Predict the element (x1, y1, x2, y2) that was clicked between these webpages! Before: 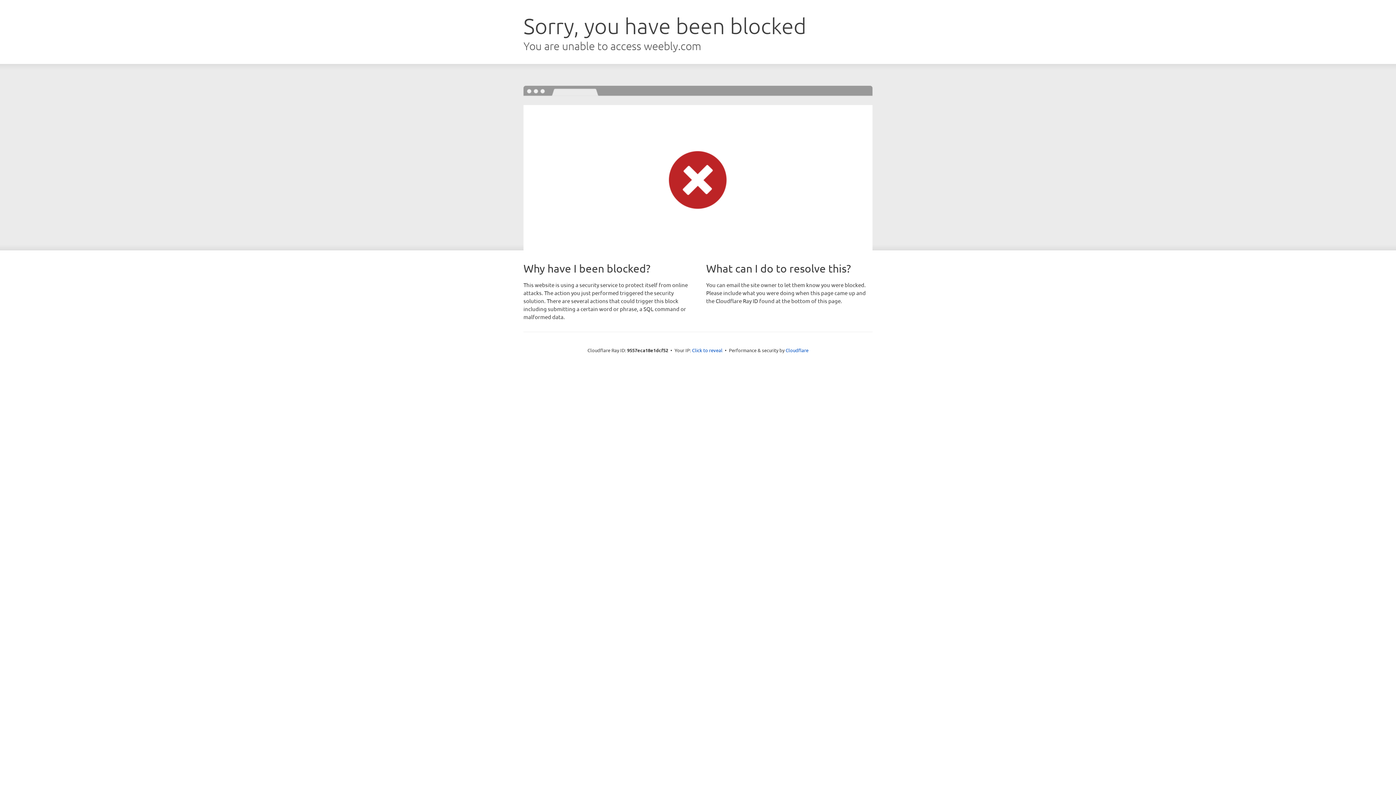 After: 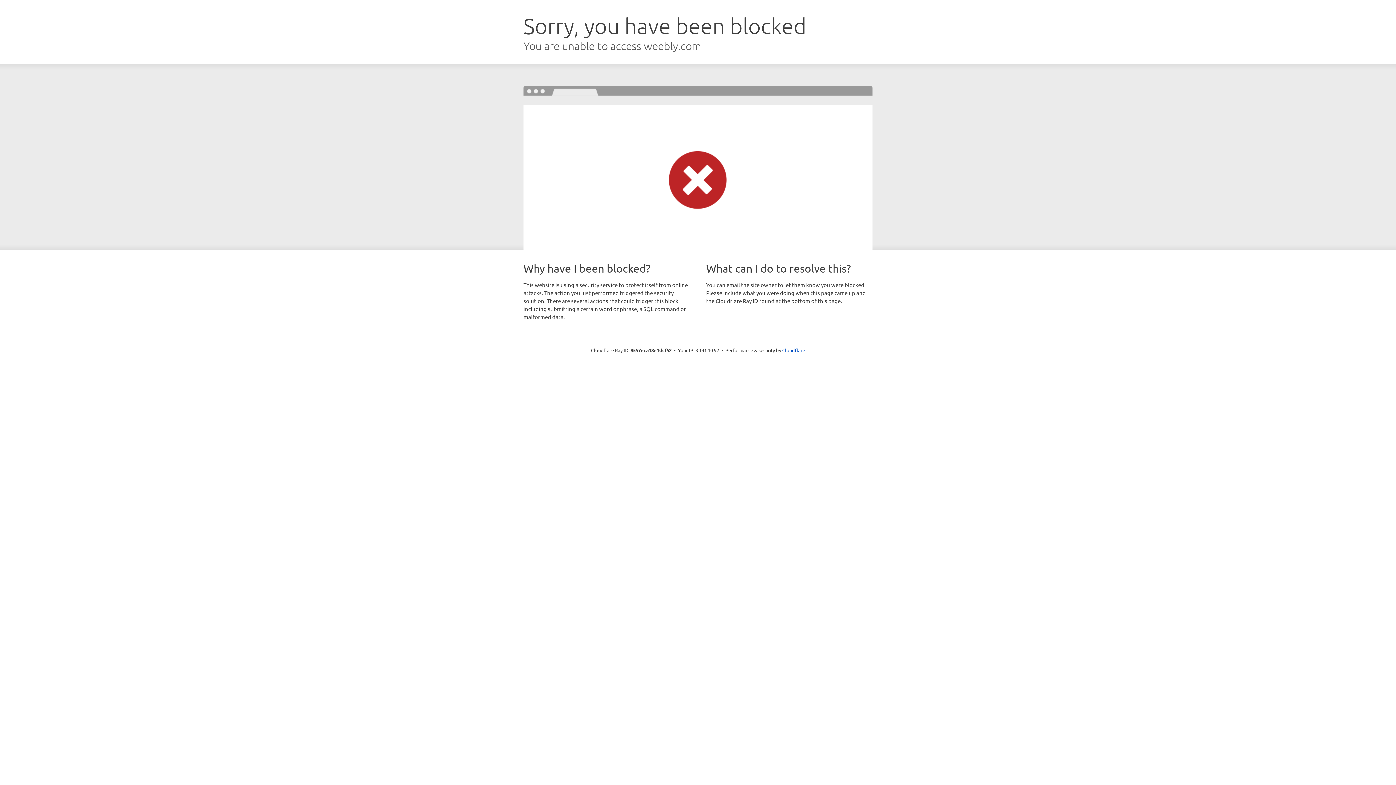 Action: bbox: (692, 346, 722, 353) label: Click to reveal